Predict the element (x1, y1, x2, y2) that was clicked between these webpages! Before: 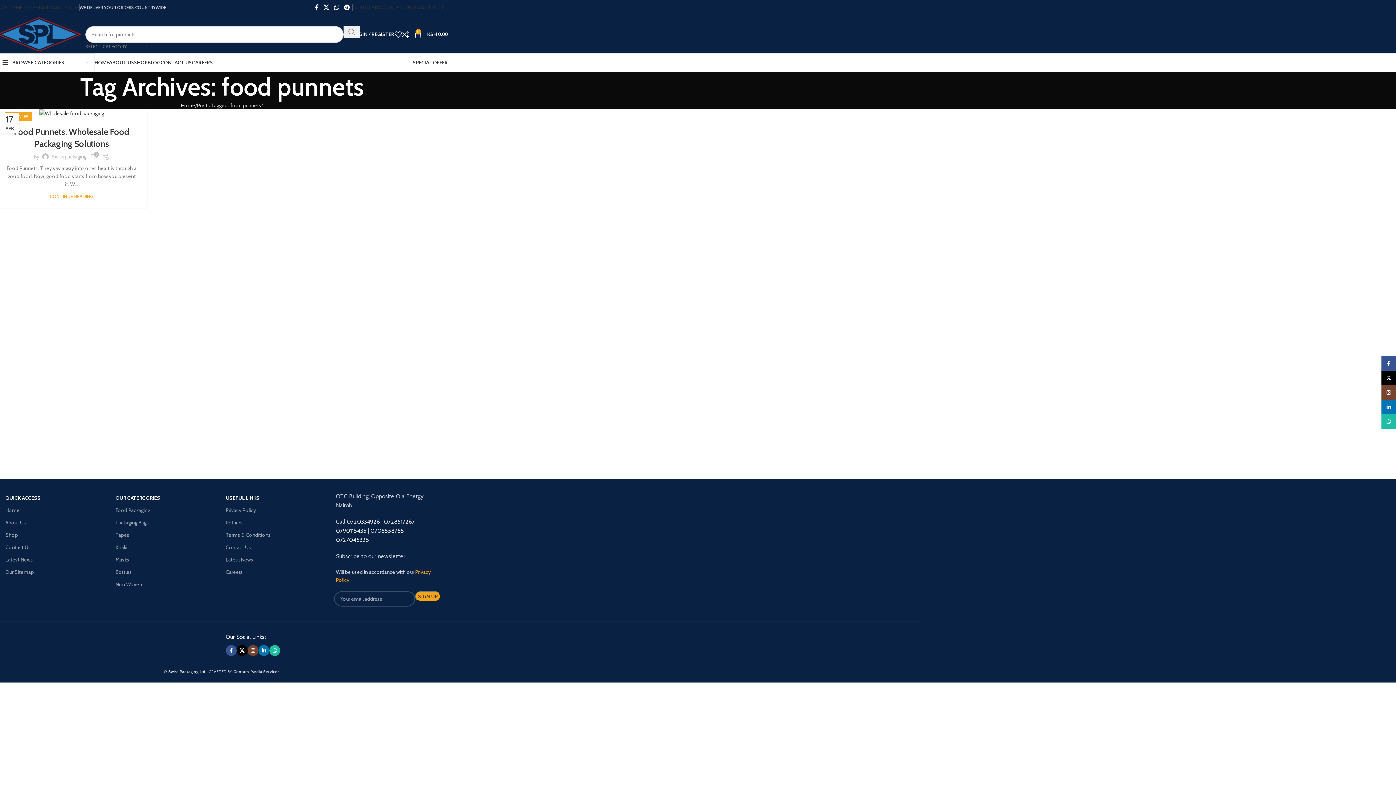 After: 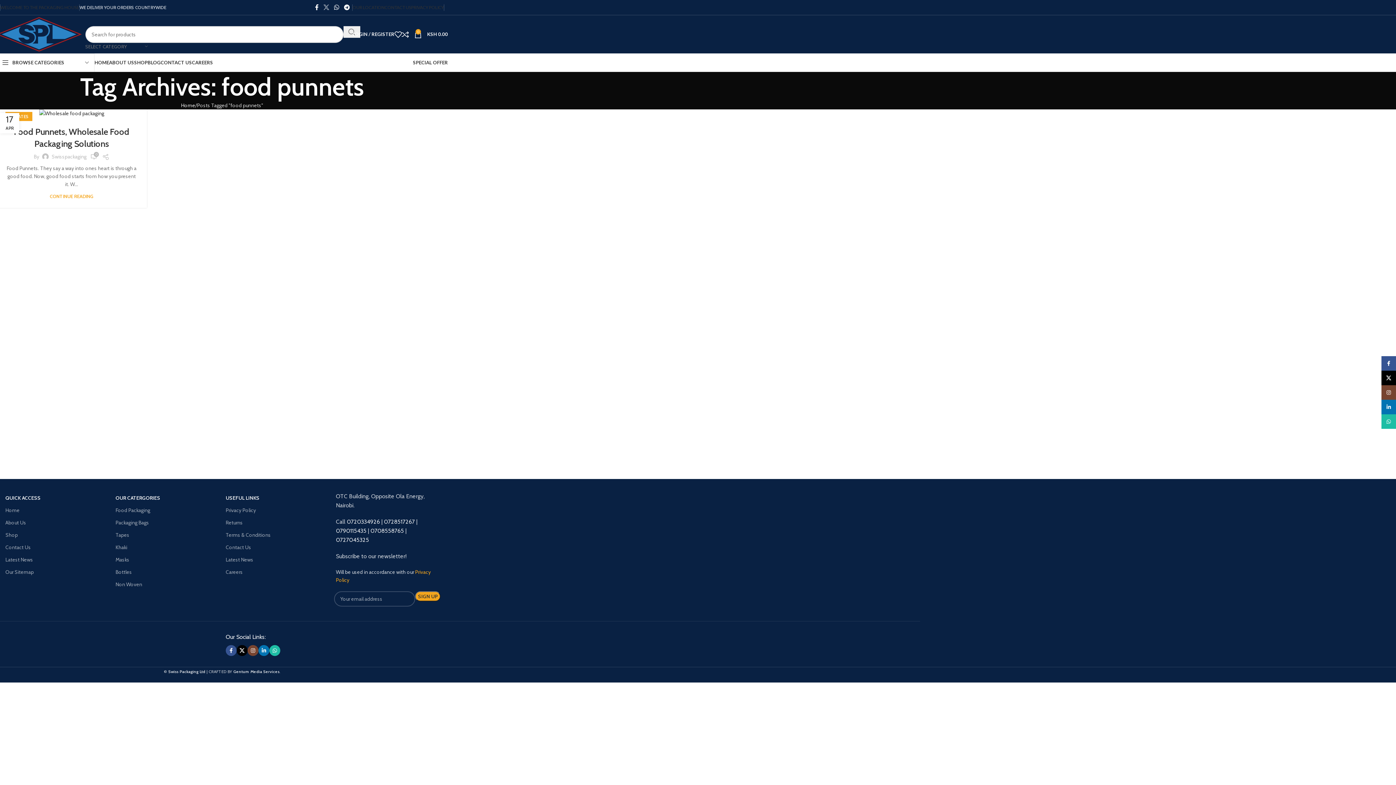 Action: bbox: (321, 1, 331, 13) label: X social link